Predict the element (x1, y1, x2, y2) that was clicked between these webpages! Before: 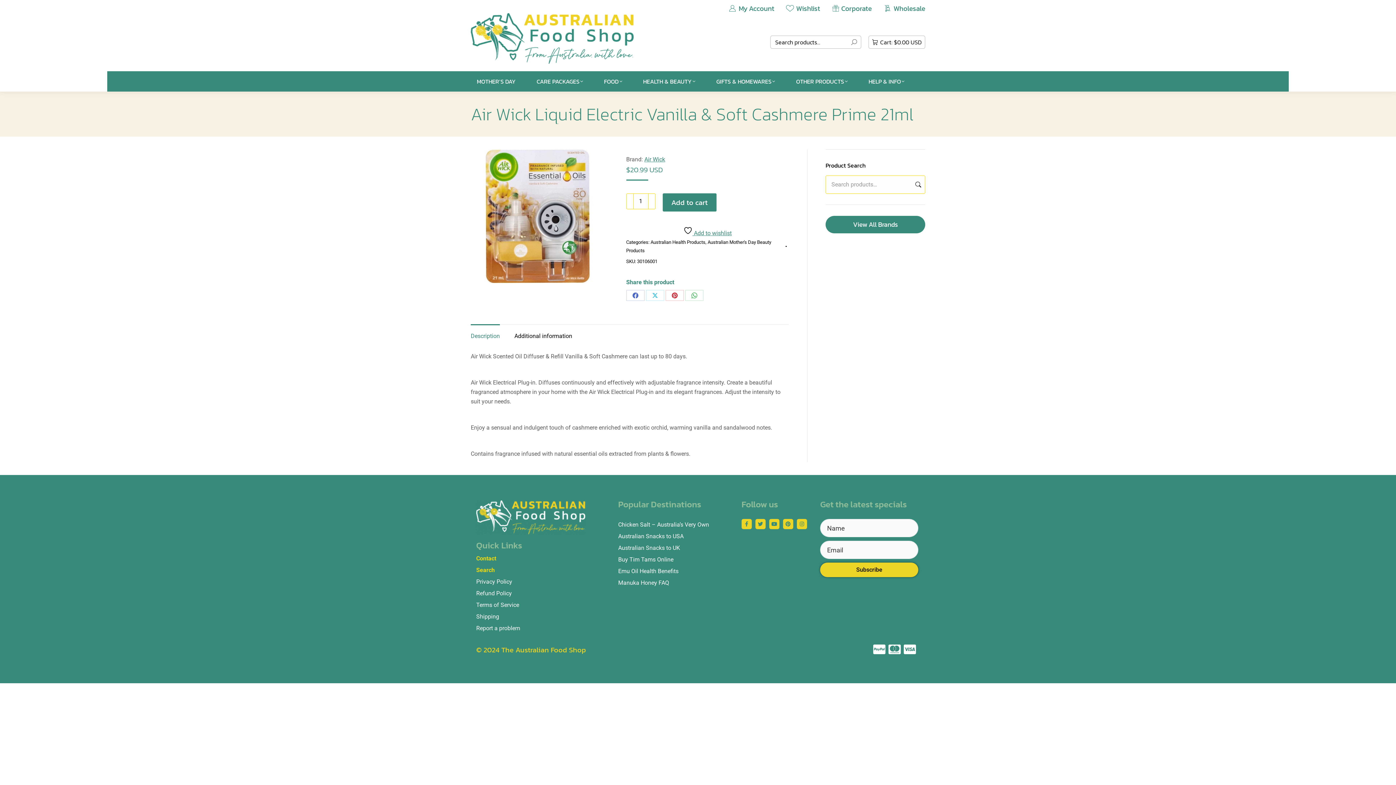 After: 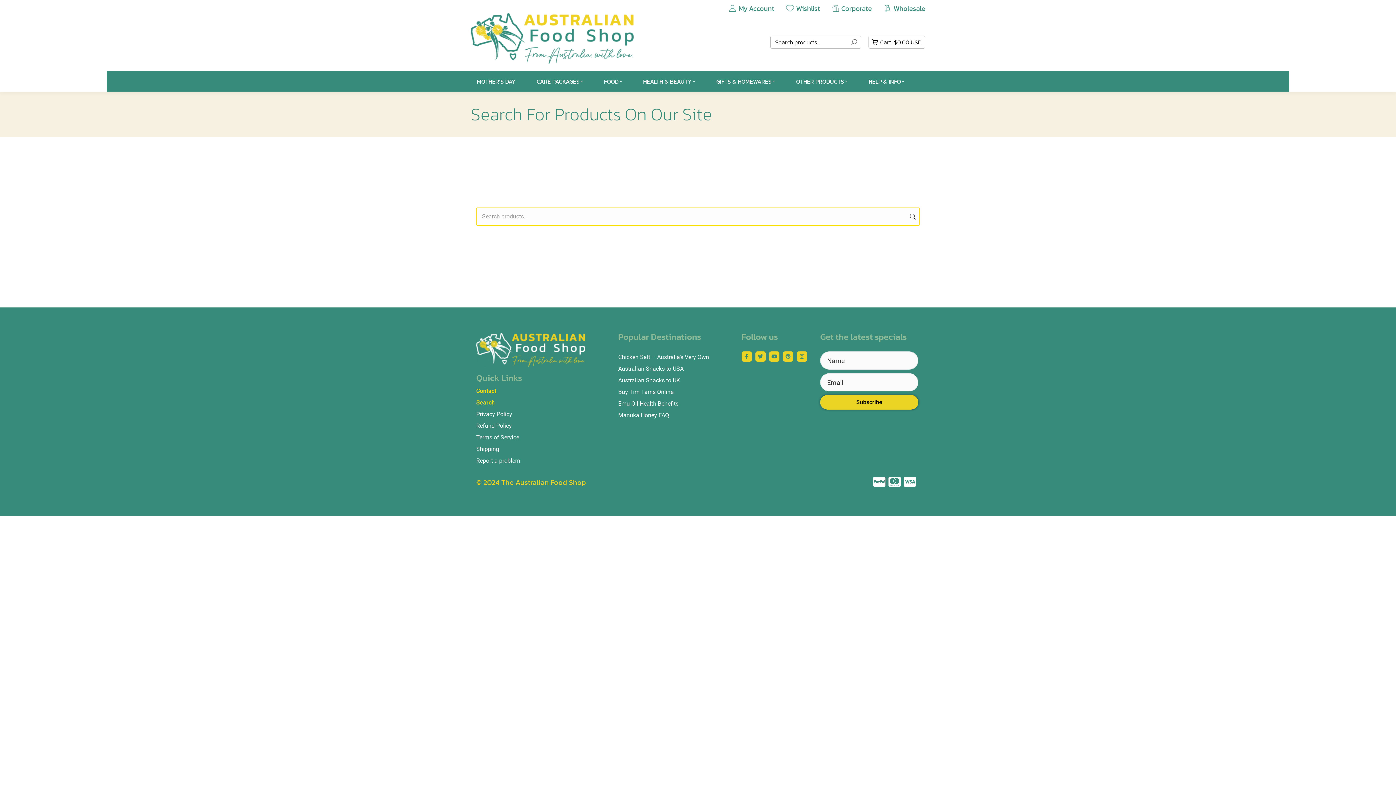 Action: label: Search bbox: (476, 564, 611, 576)